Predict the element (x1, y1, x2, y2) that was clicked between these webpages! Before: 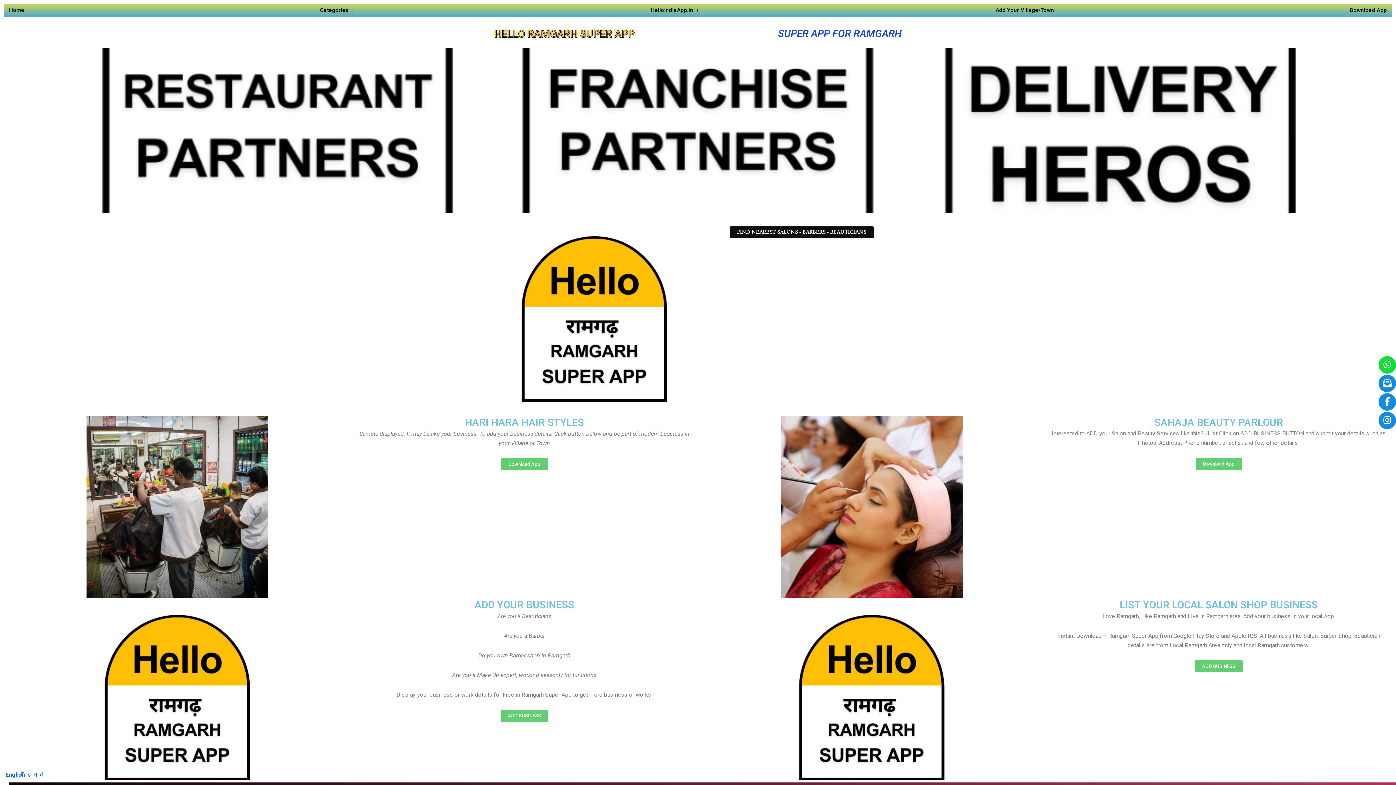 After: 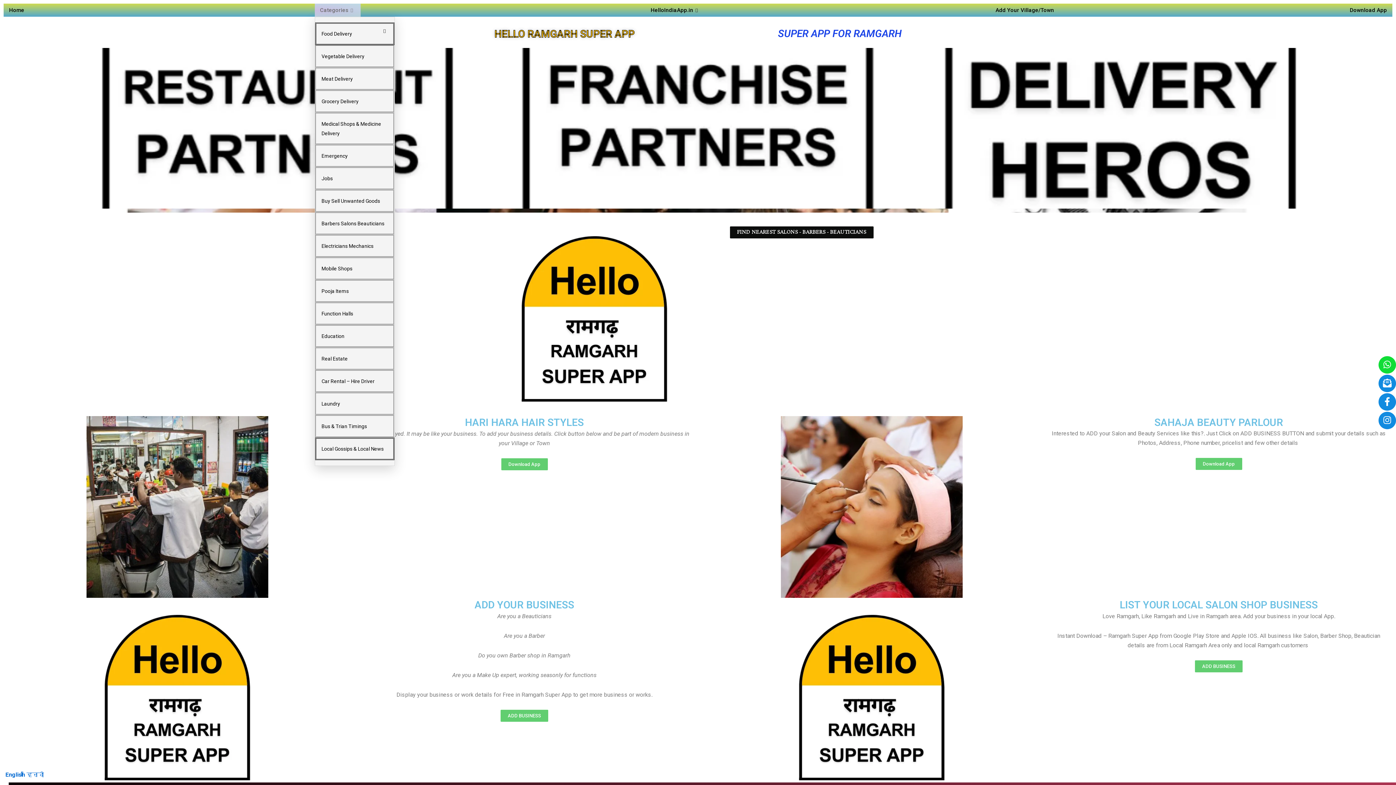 Action: label: Categories bbox: (314, 3, 360, 16)